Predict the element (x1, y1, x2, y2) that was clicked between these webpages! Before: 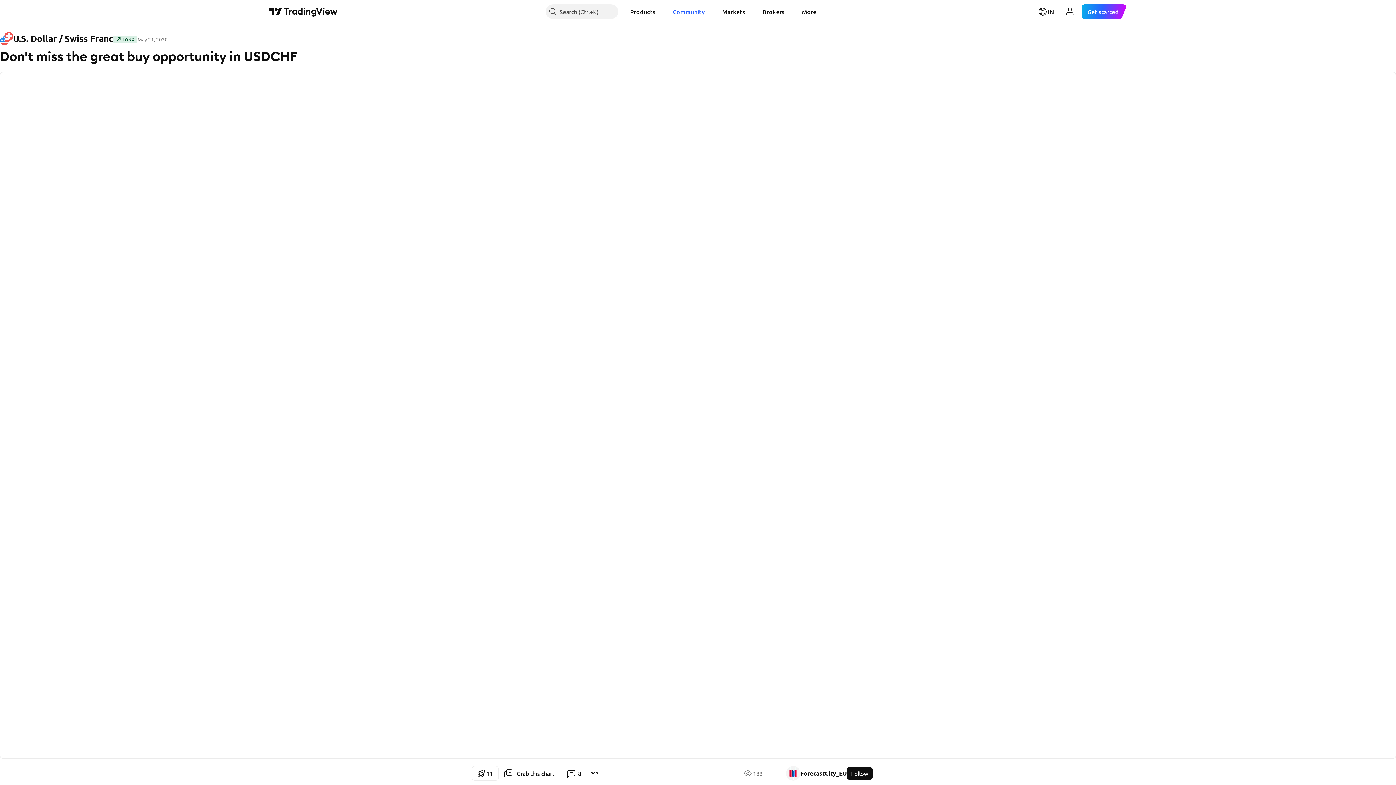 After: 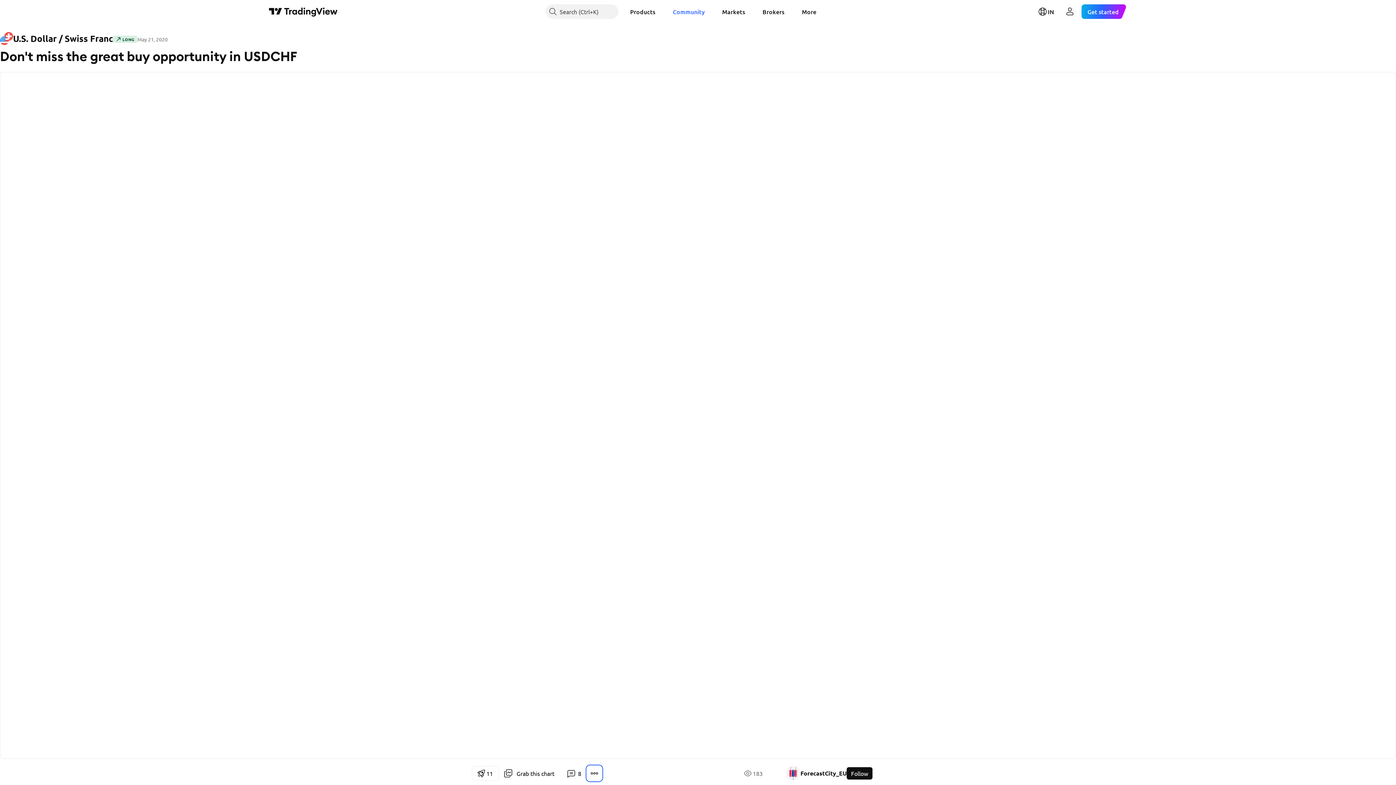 Action: bbox: (587, 766, 601, 781)